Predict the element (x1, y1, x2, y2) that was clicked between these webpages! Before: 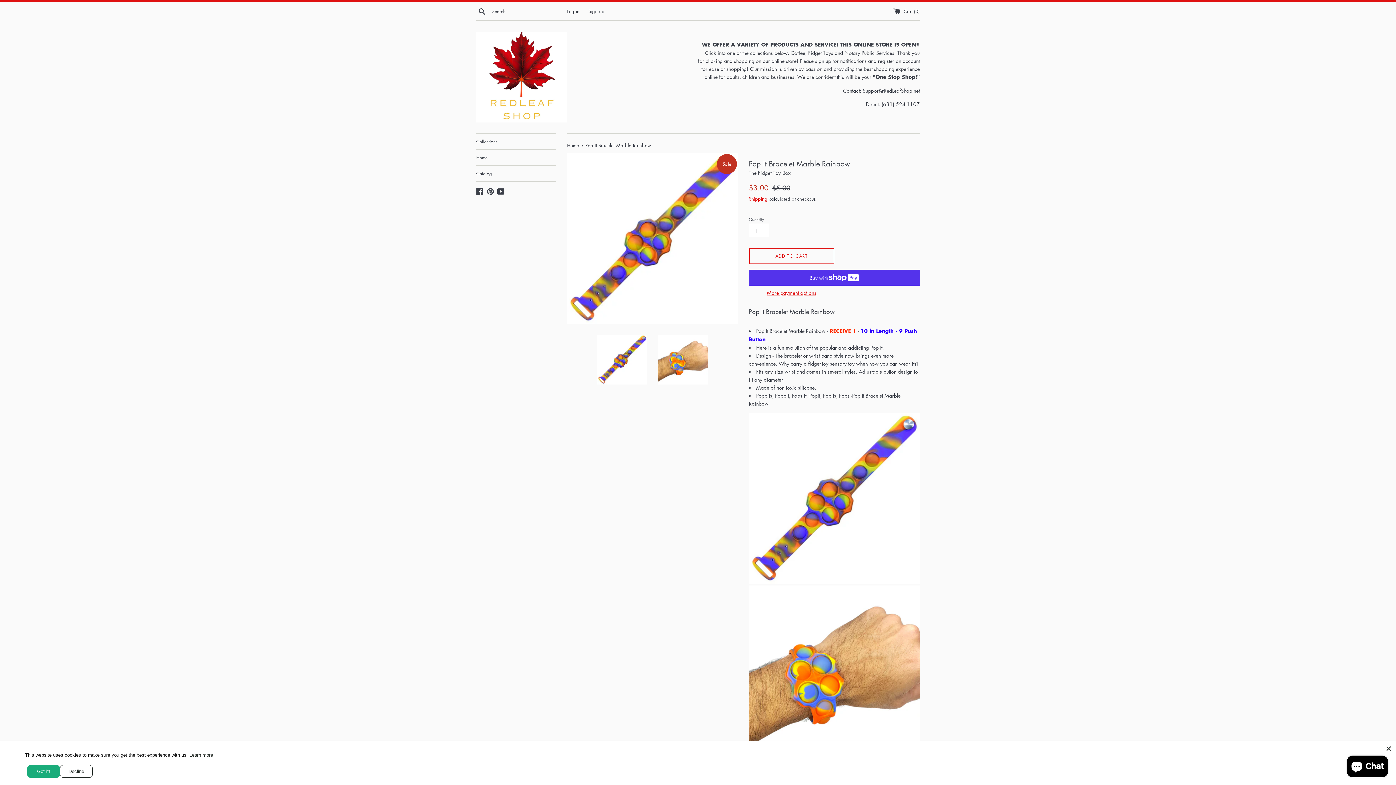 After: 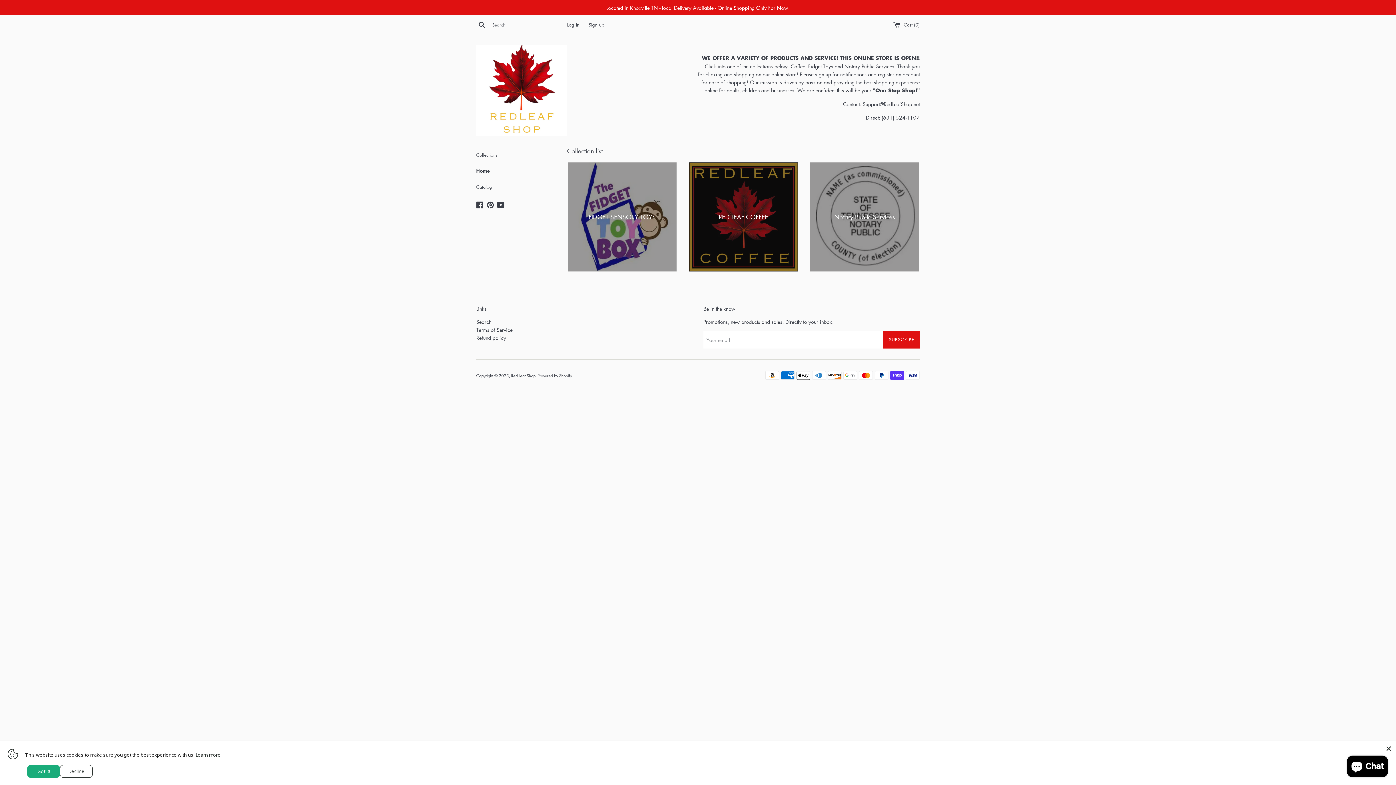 Action: bbox: (476, 149, 556, 165) label: Home